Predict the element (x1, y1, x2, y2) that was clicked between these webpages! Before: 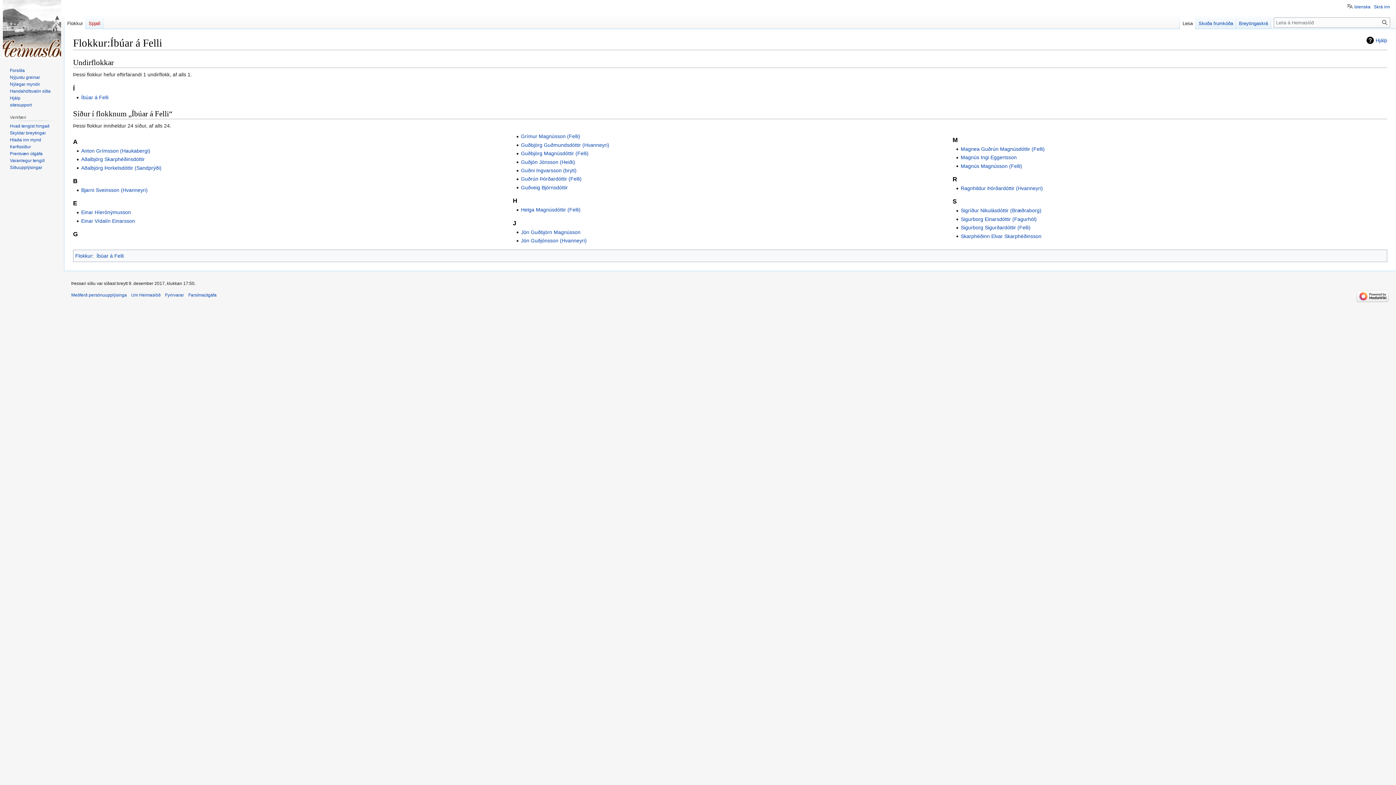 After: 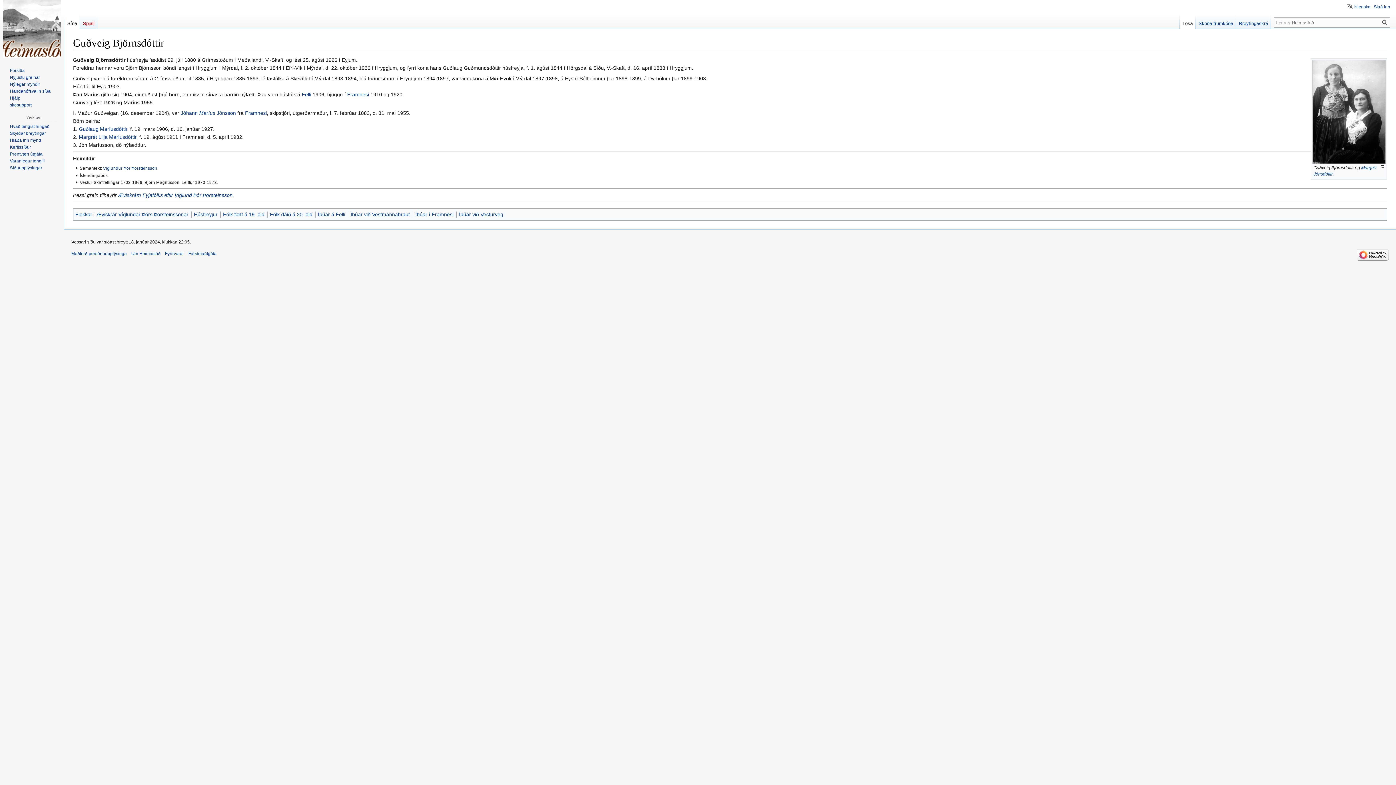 Action: bbox: (521, 184, 568, 190) label: Guðveig Björnsdóttir